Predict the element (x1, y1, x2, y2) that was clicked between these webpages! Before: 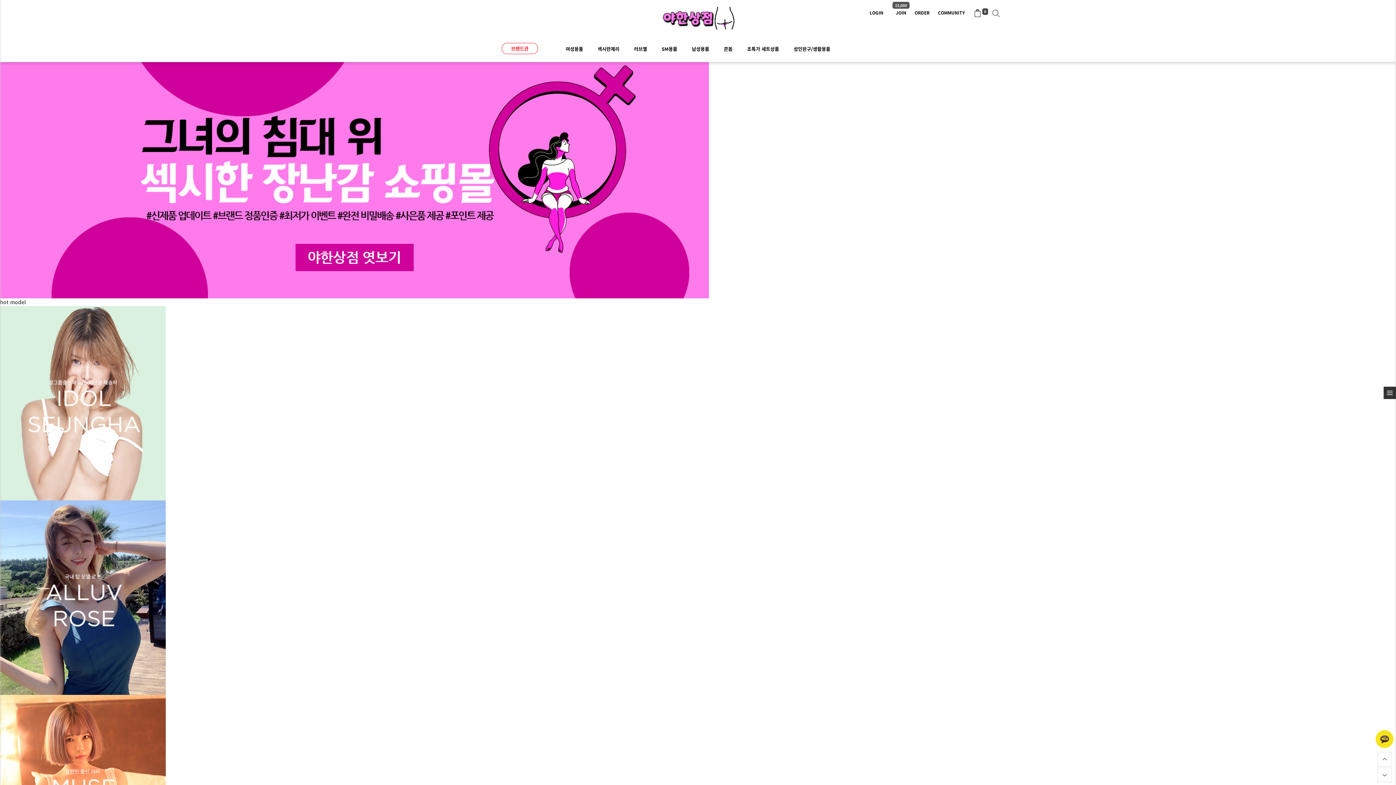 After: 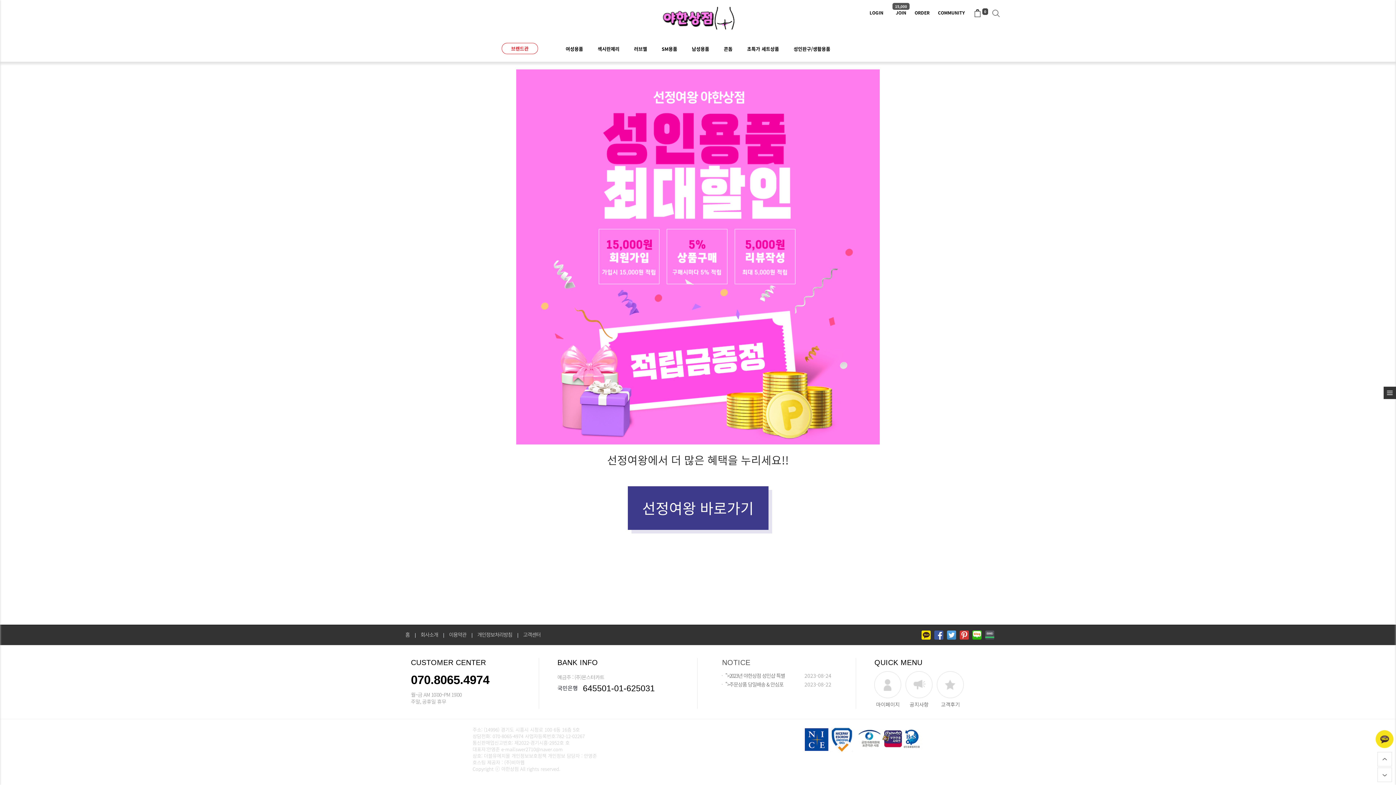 Action: label: LOGIN bbox: (865, 0, 887, 25)